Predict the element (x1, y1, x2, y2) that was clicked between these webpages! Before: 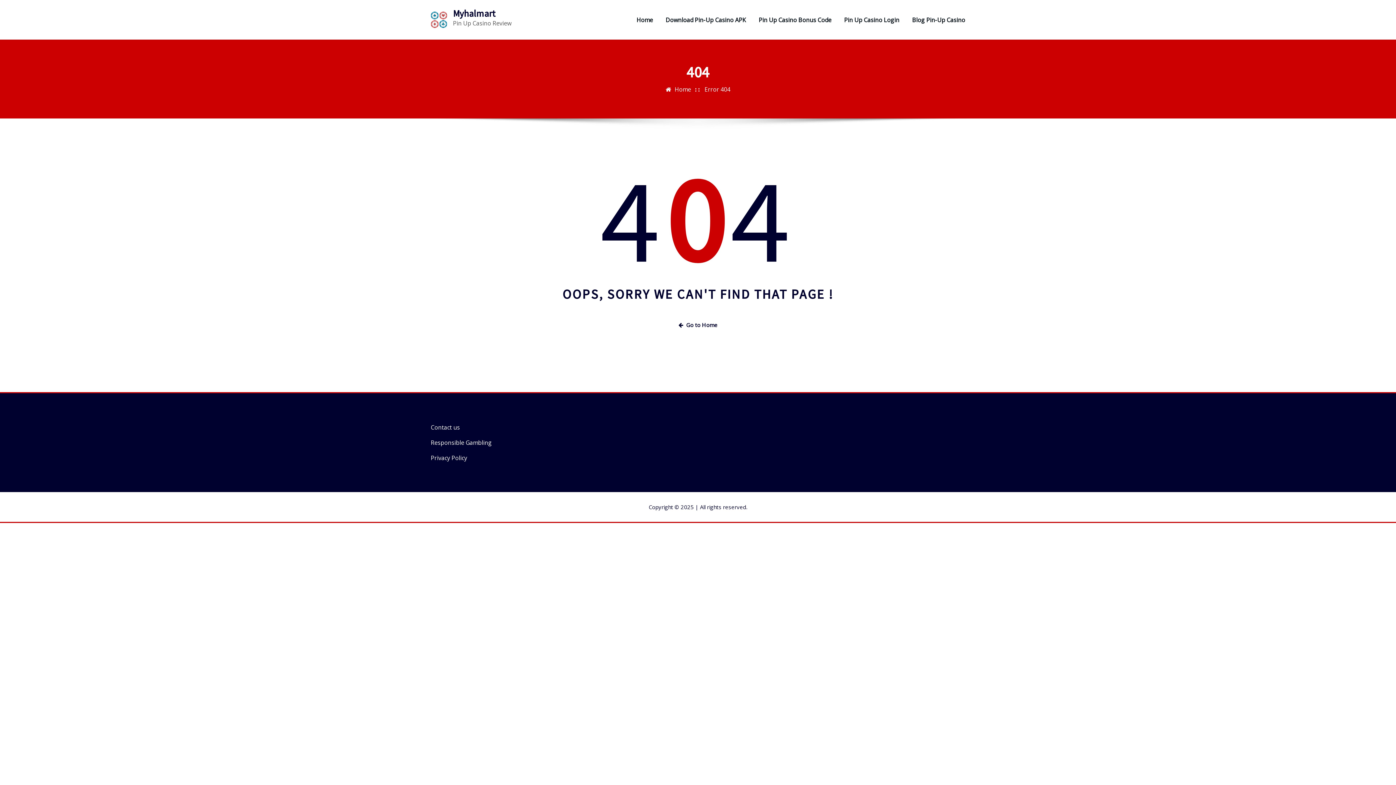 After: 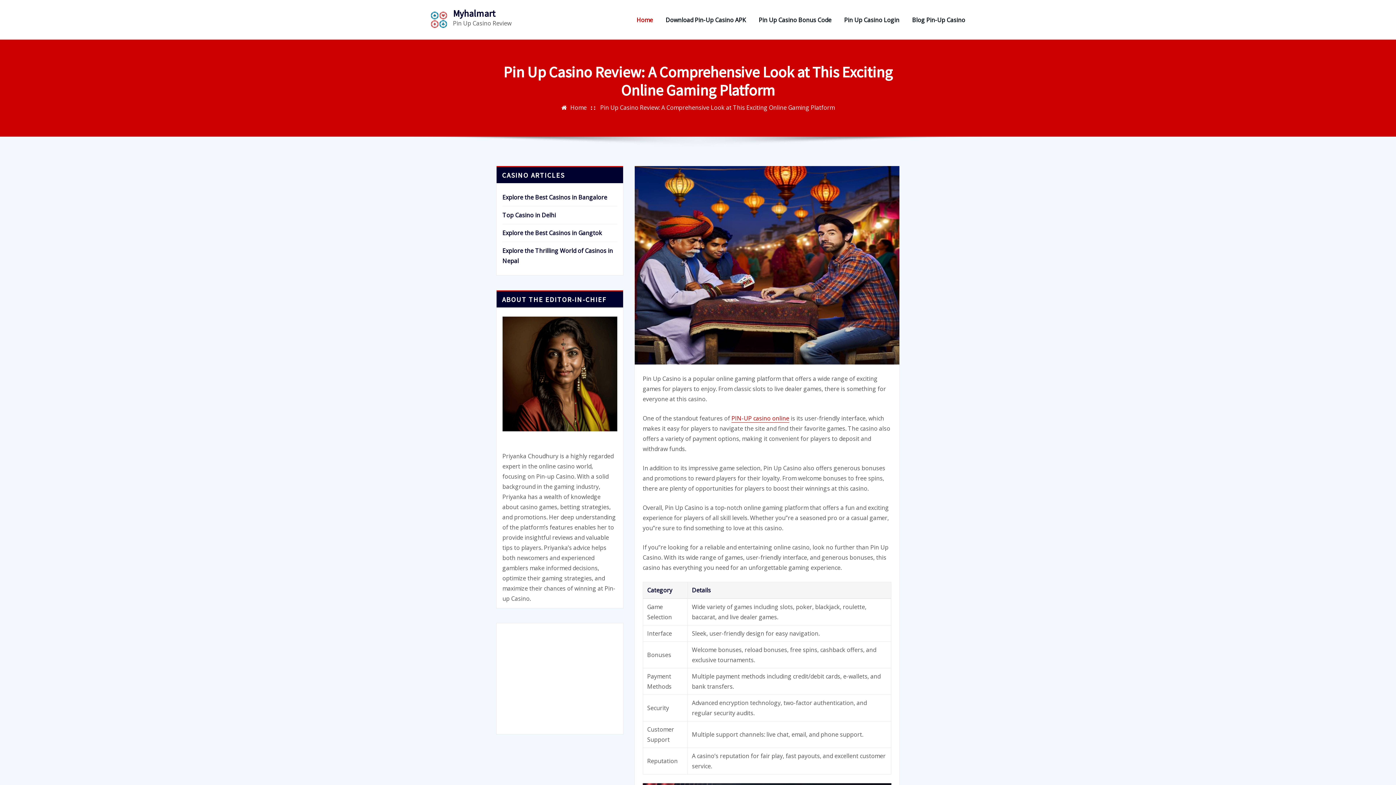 Action: label: Home bbox: (636, 14, 653, 24)